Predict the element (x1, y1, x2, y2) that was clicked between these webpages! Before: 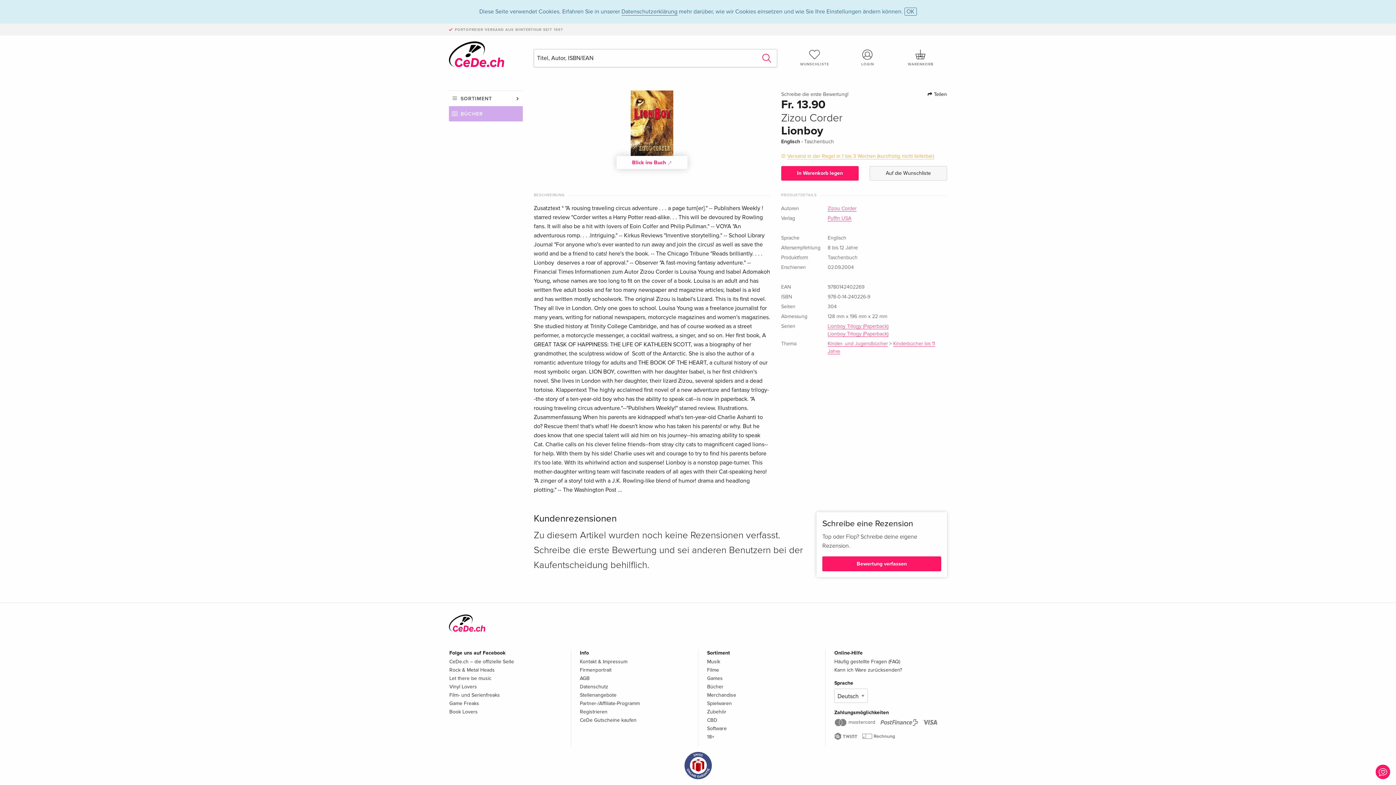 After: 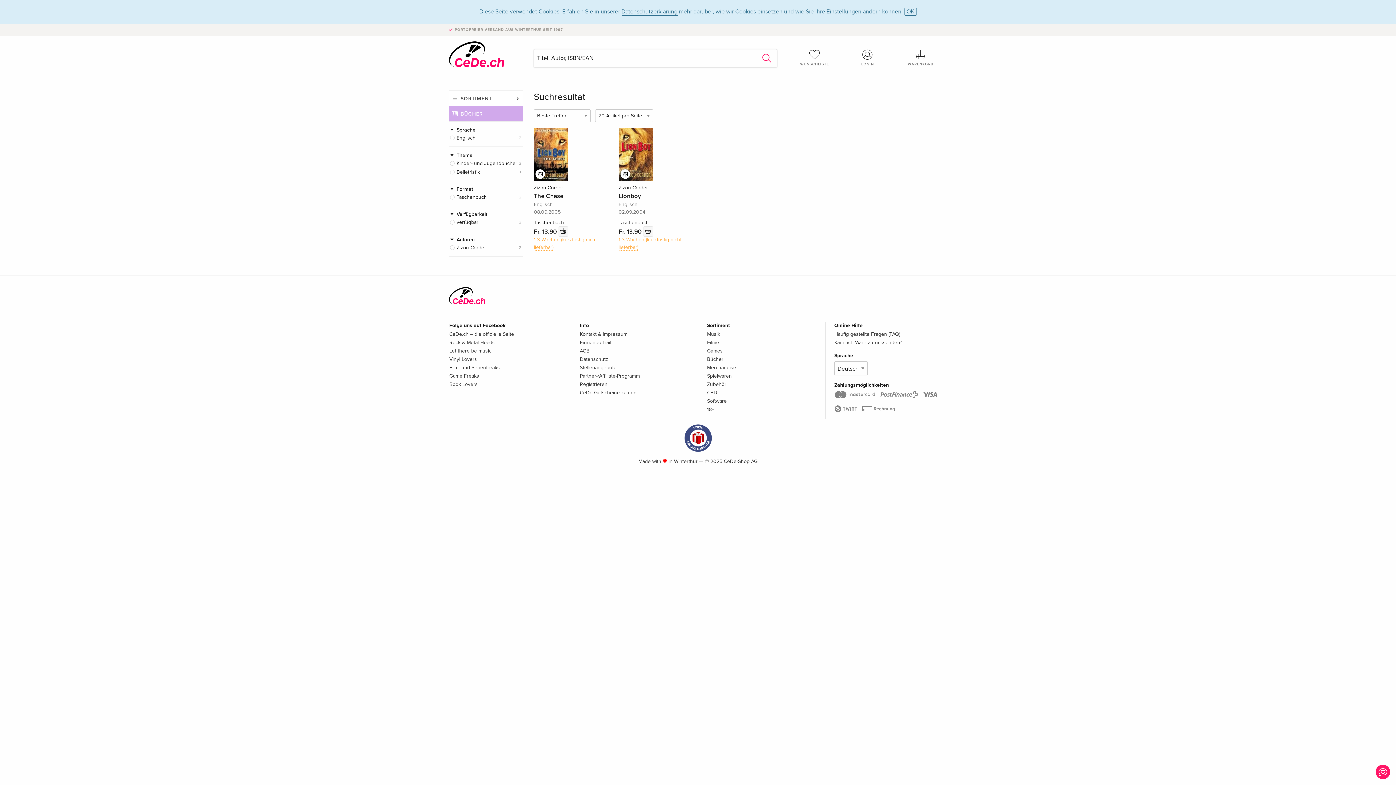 Action: label: Lionboy Trilogy (Paperback) bbox: (827, 331, 888, 337)